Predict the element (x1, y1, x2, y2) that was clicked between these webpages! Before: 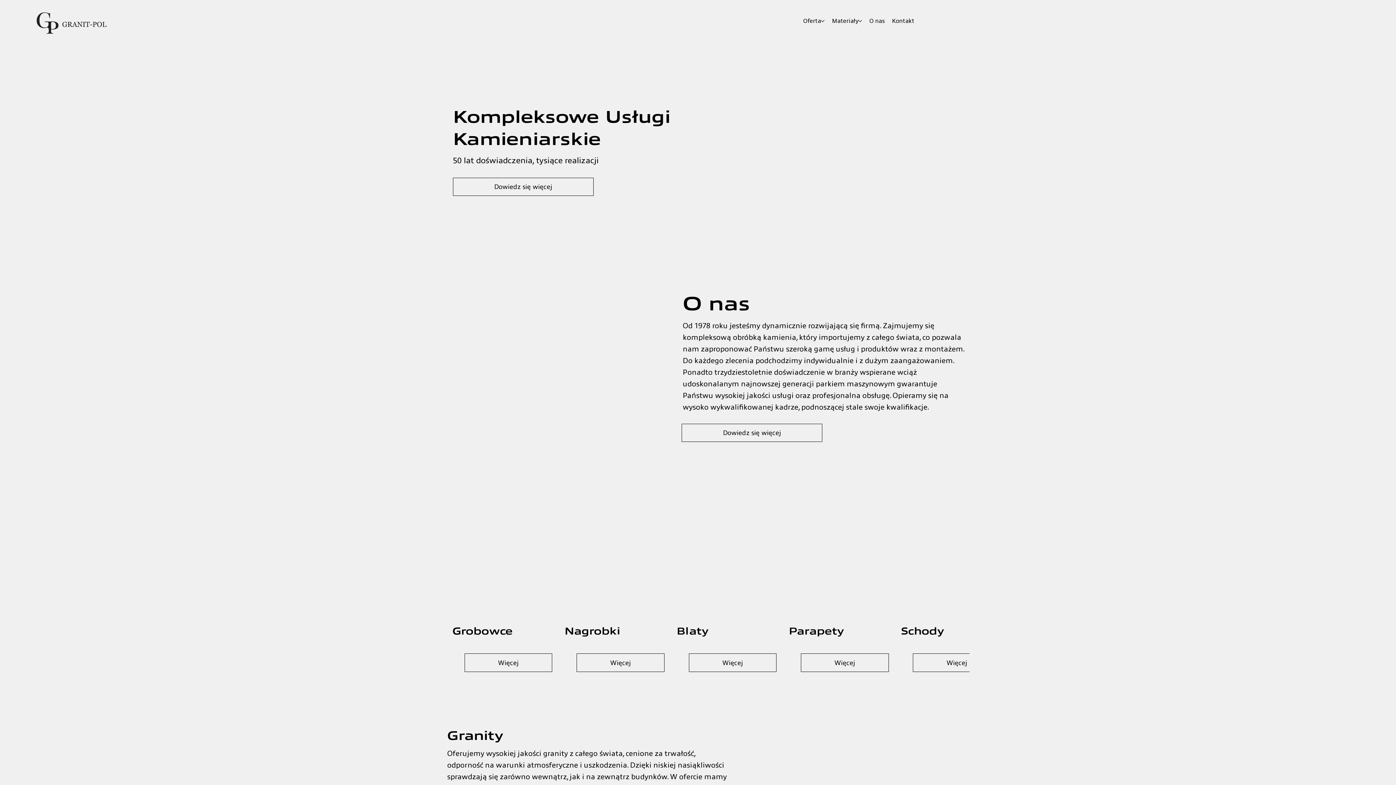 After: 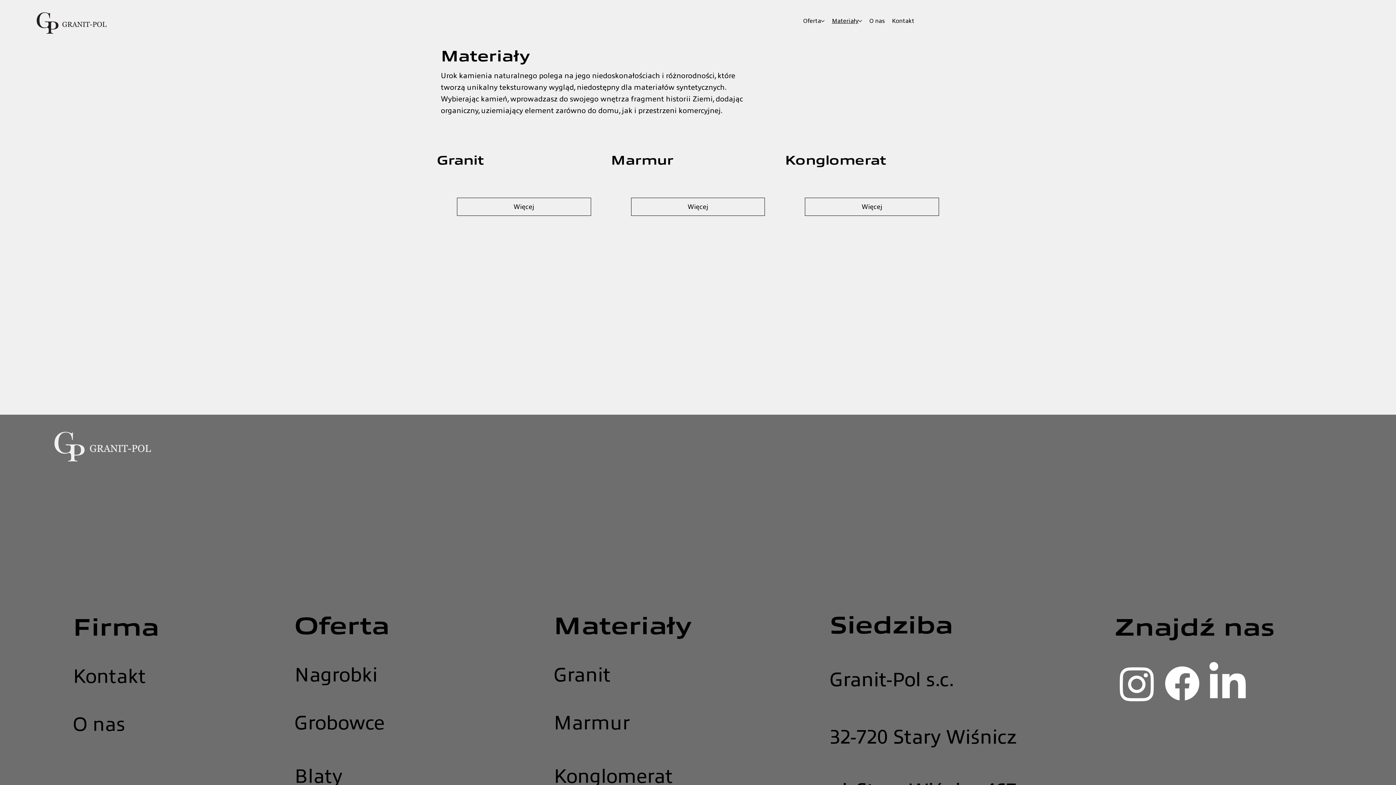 Action: label: Materiały bbox: (832, 17, 858, 24)